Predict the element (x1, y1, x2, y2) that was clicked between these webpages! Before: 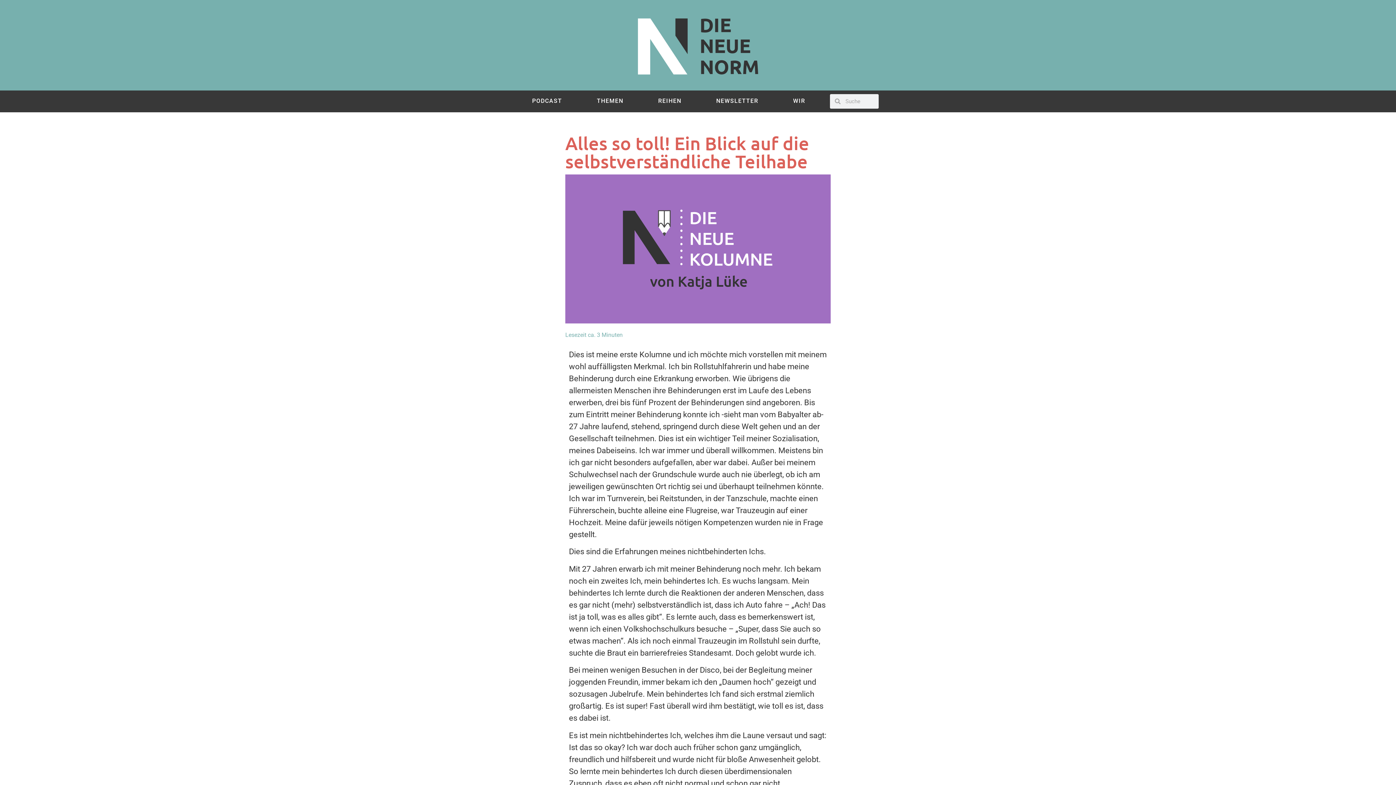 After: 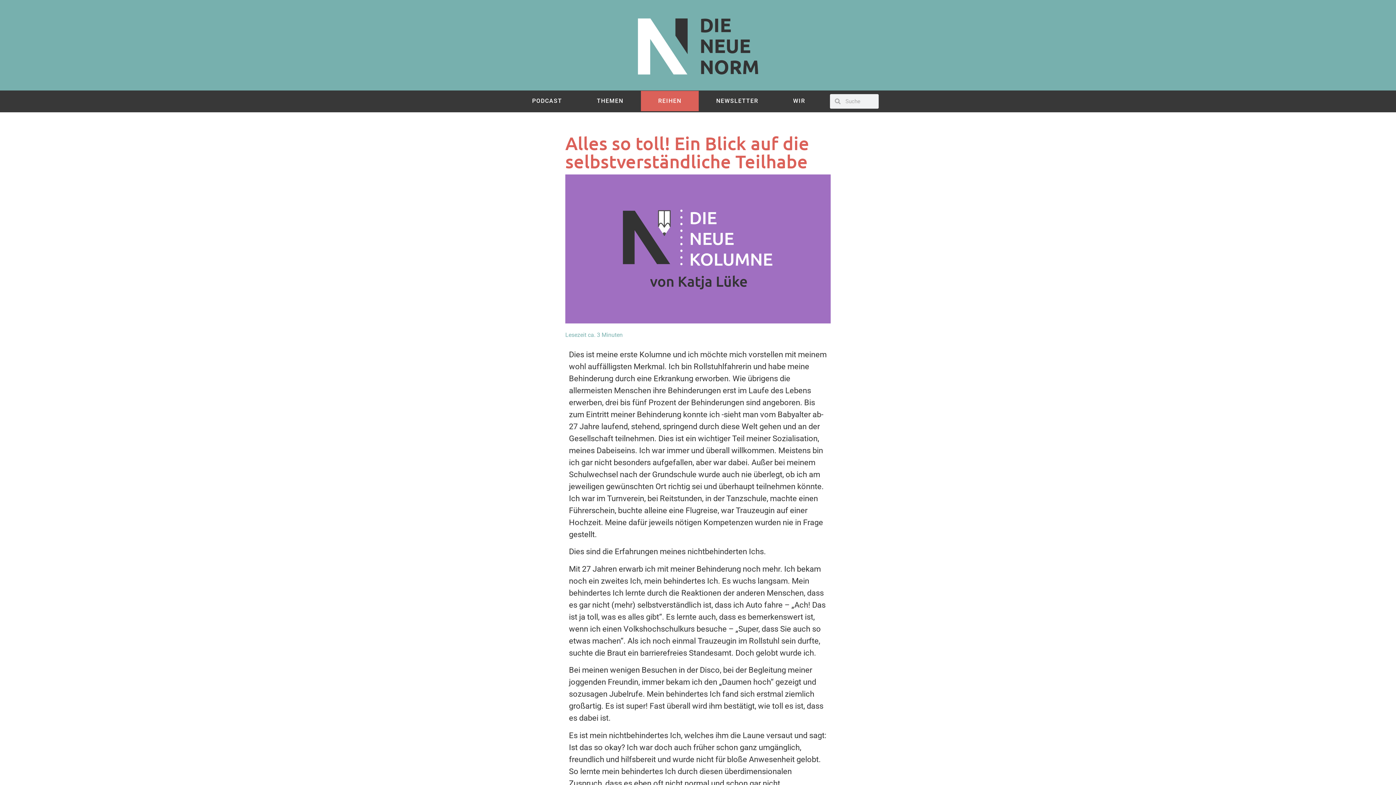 Action: bbox: (640, 90, 699, 111) label: REIHEN